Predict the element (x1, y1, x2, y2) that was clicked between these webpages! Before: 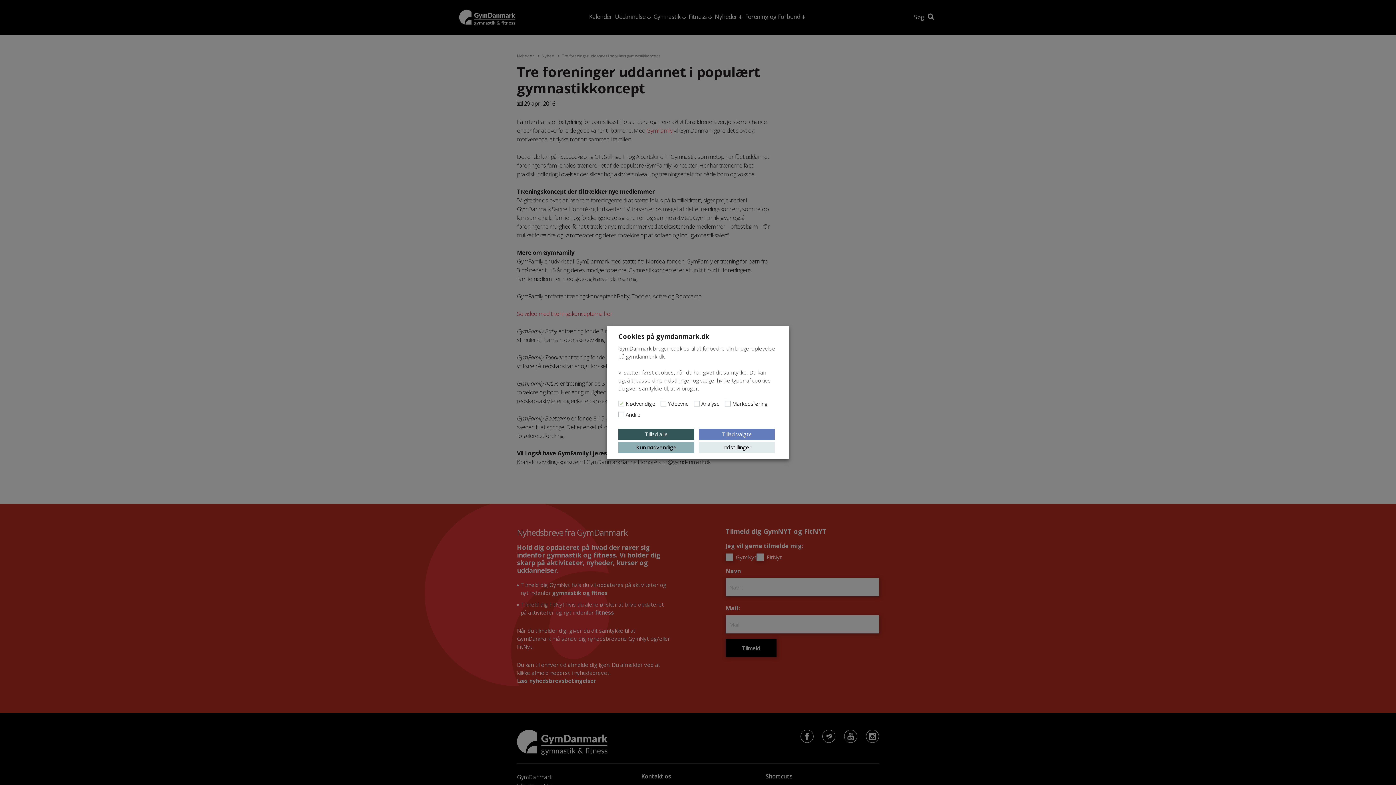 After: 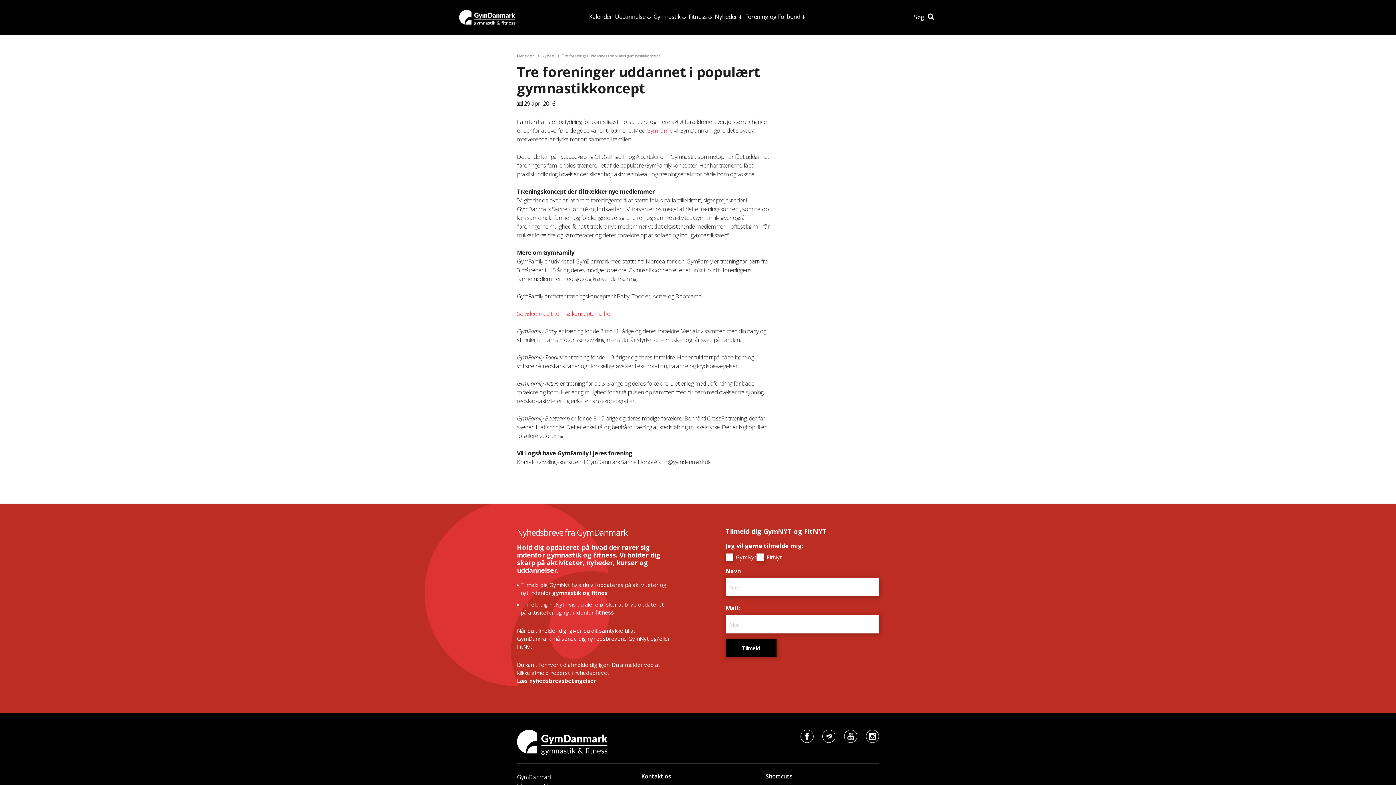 Action: bbox: (618, 428, 694, 440) label: Tillad alle